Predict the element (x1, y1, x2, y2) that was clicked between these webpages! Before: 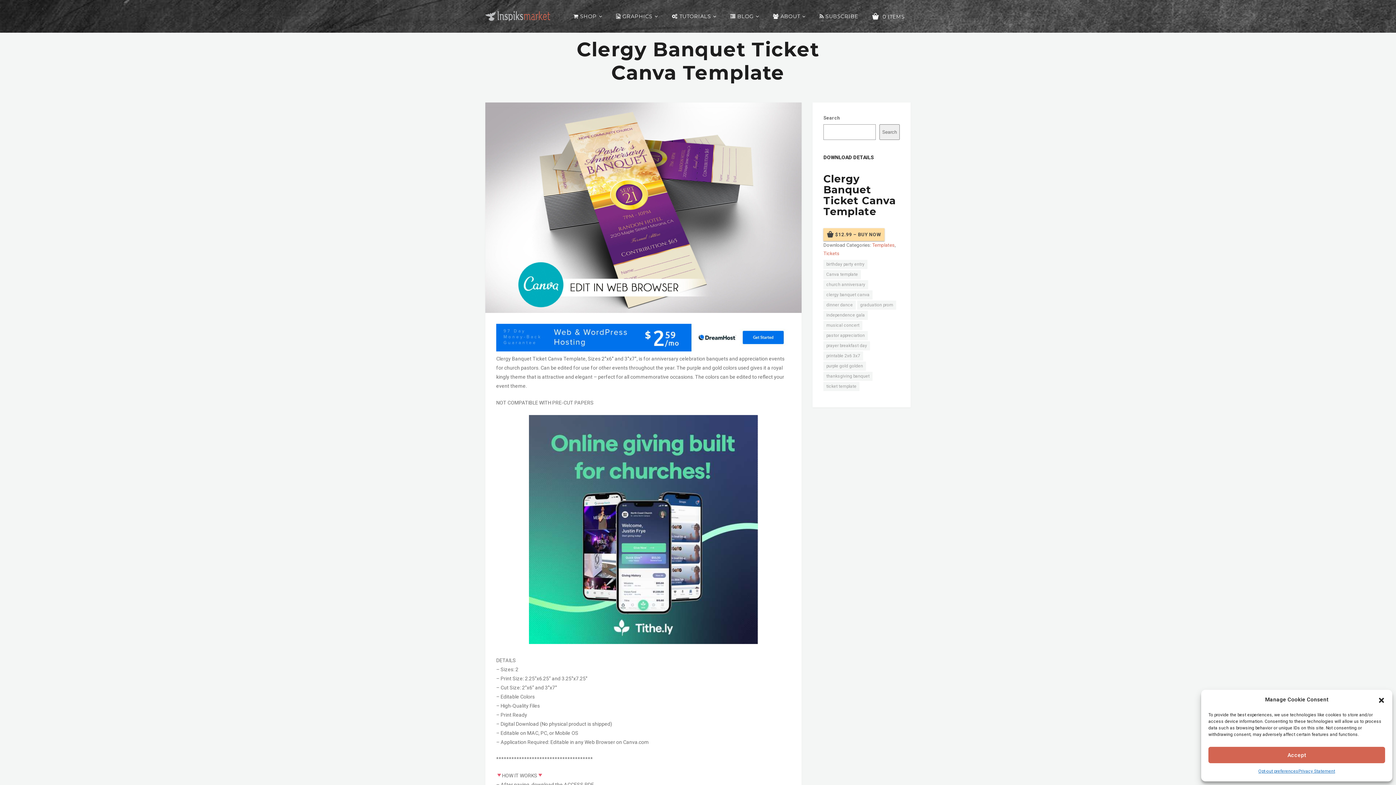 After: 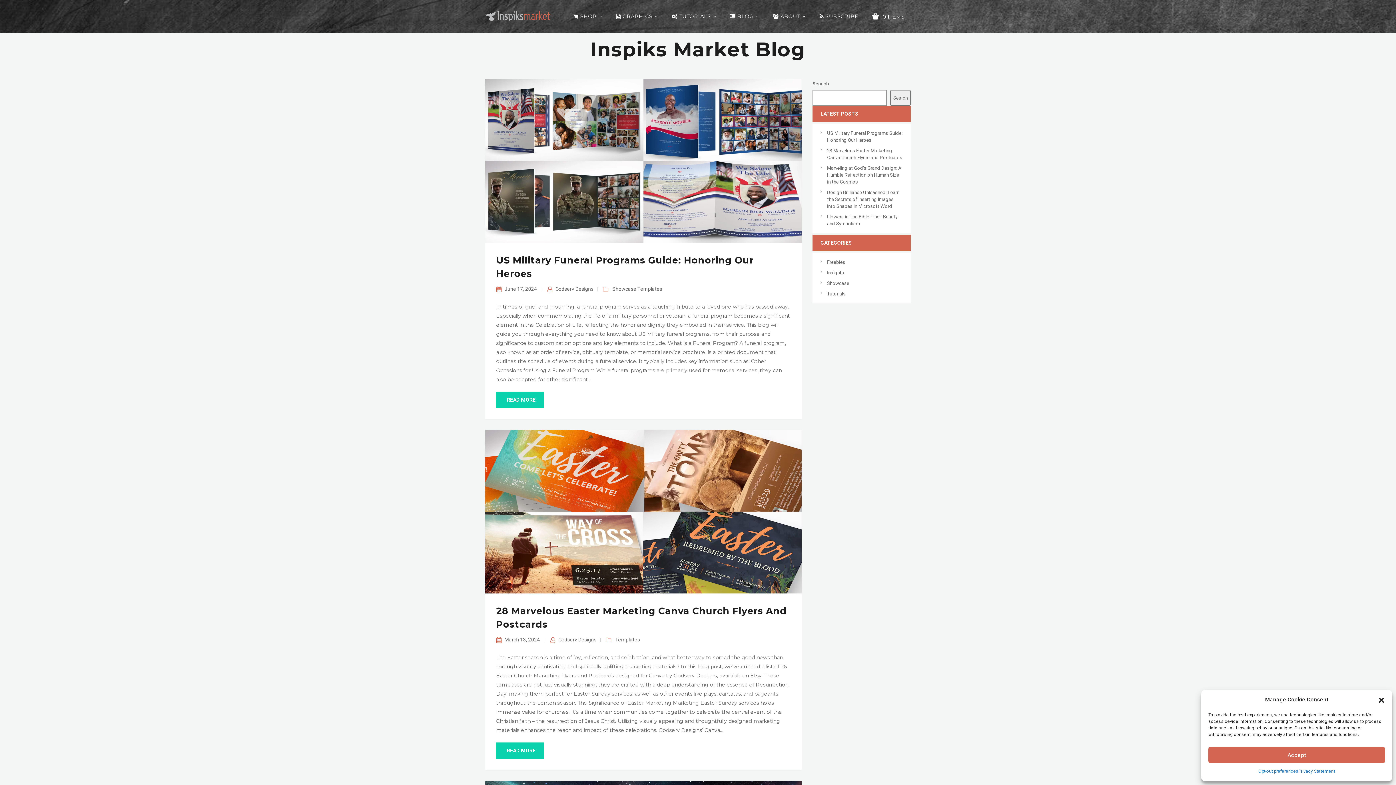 Action: bbox: (725, 9, 764, 23) label: BLOG